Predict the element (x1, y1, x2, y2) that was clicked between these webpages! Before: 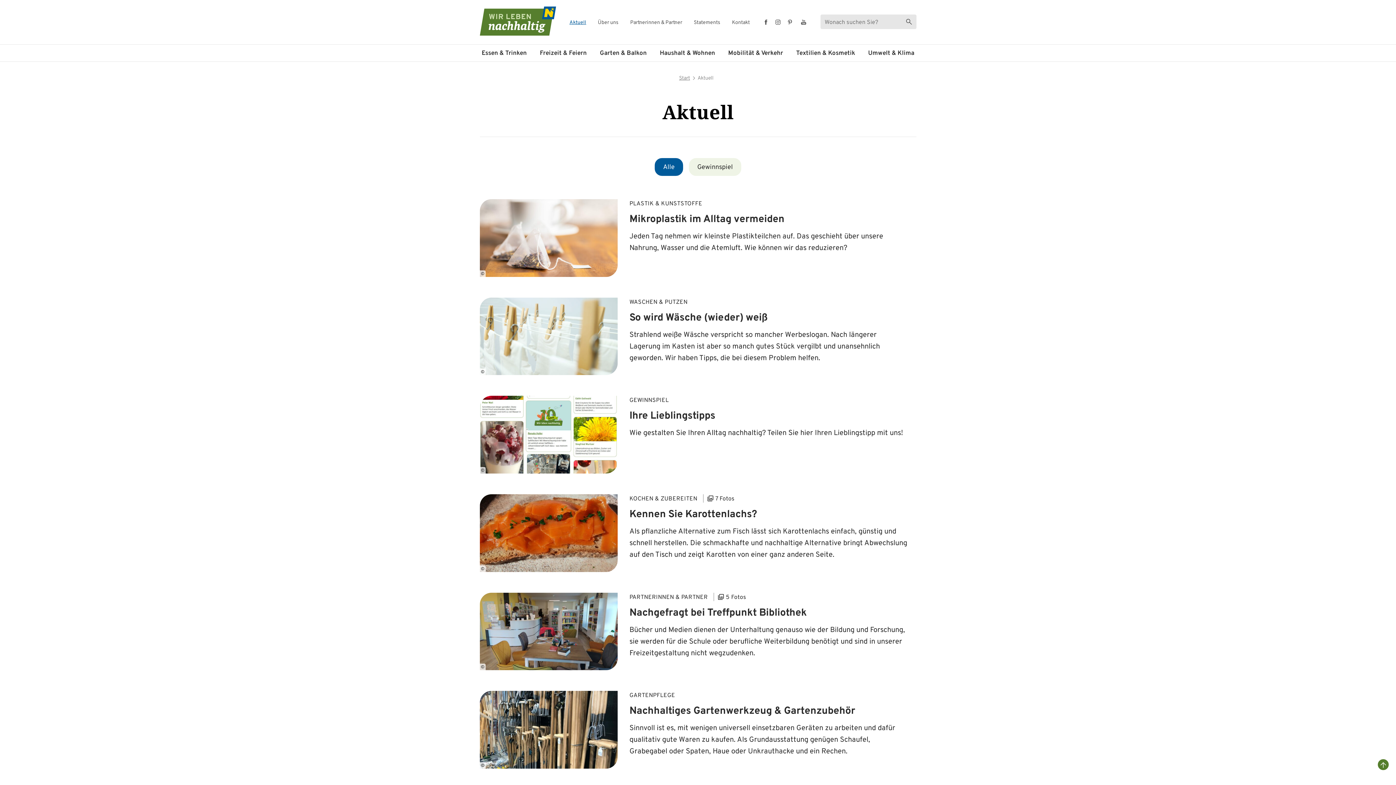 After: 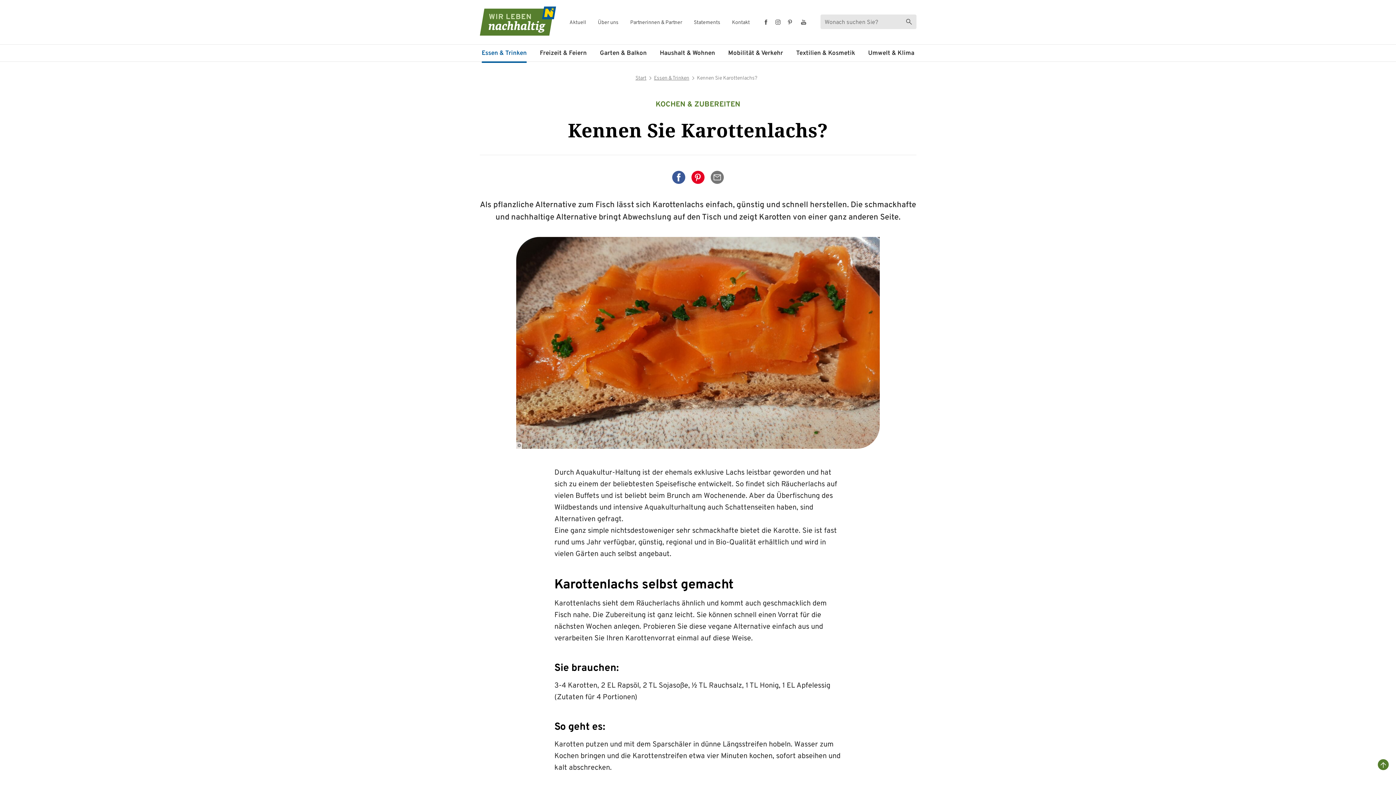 Action: label: ©

KOCHEN & ZUBEREITEN 

7 Fotos

Kennen Sie Karottenlachs?

Als pflanzliche Alternative zum Fisch lässt sich Karottenlachs einfach, günstig und schnell herstellen. Die schmackhafte und nachhaltige Alternative bringt Abwechslung auf den Tisch und zeigt Karotten von einer ganz anderen Seite. bbox: (479, 494, 916, 588)